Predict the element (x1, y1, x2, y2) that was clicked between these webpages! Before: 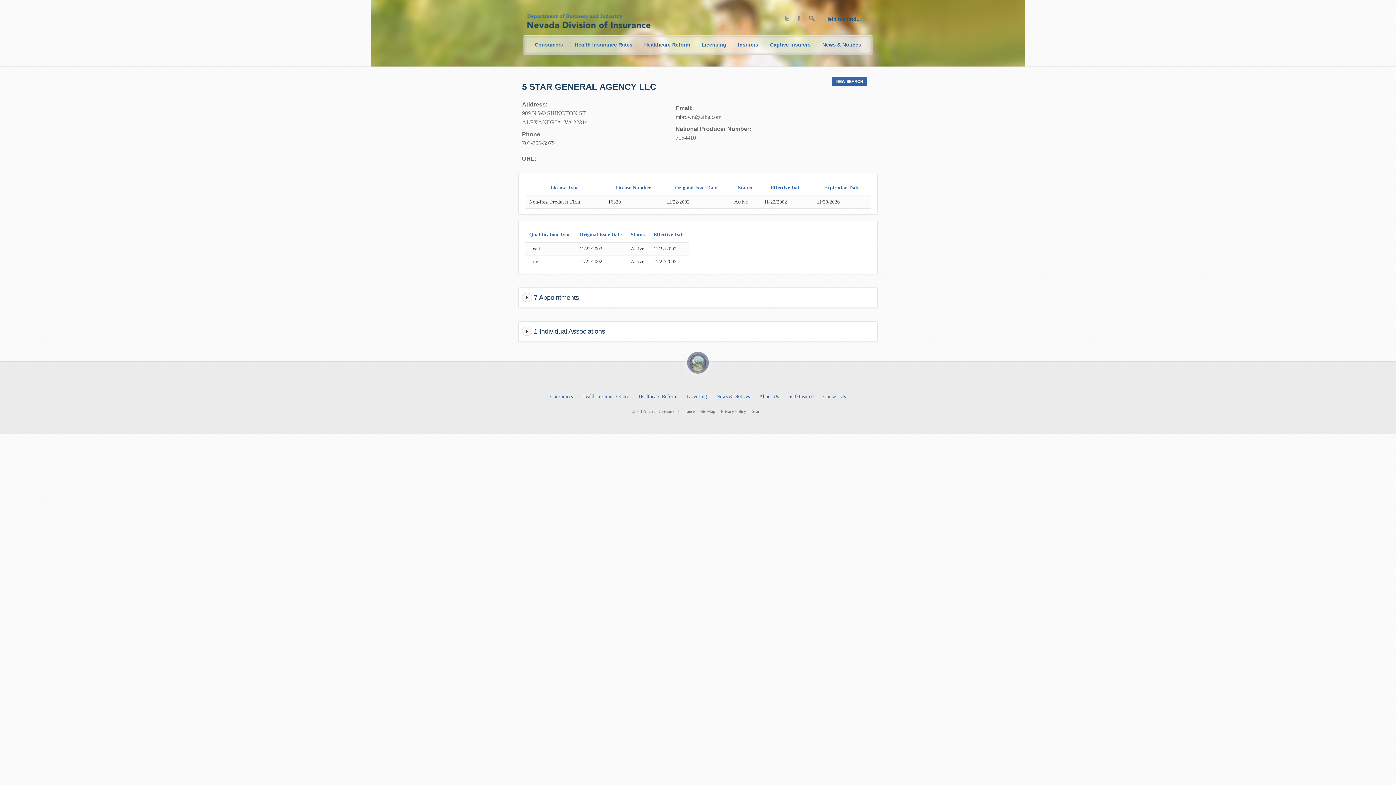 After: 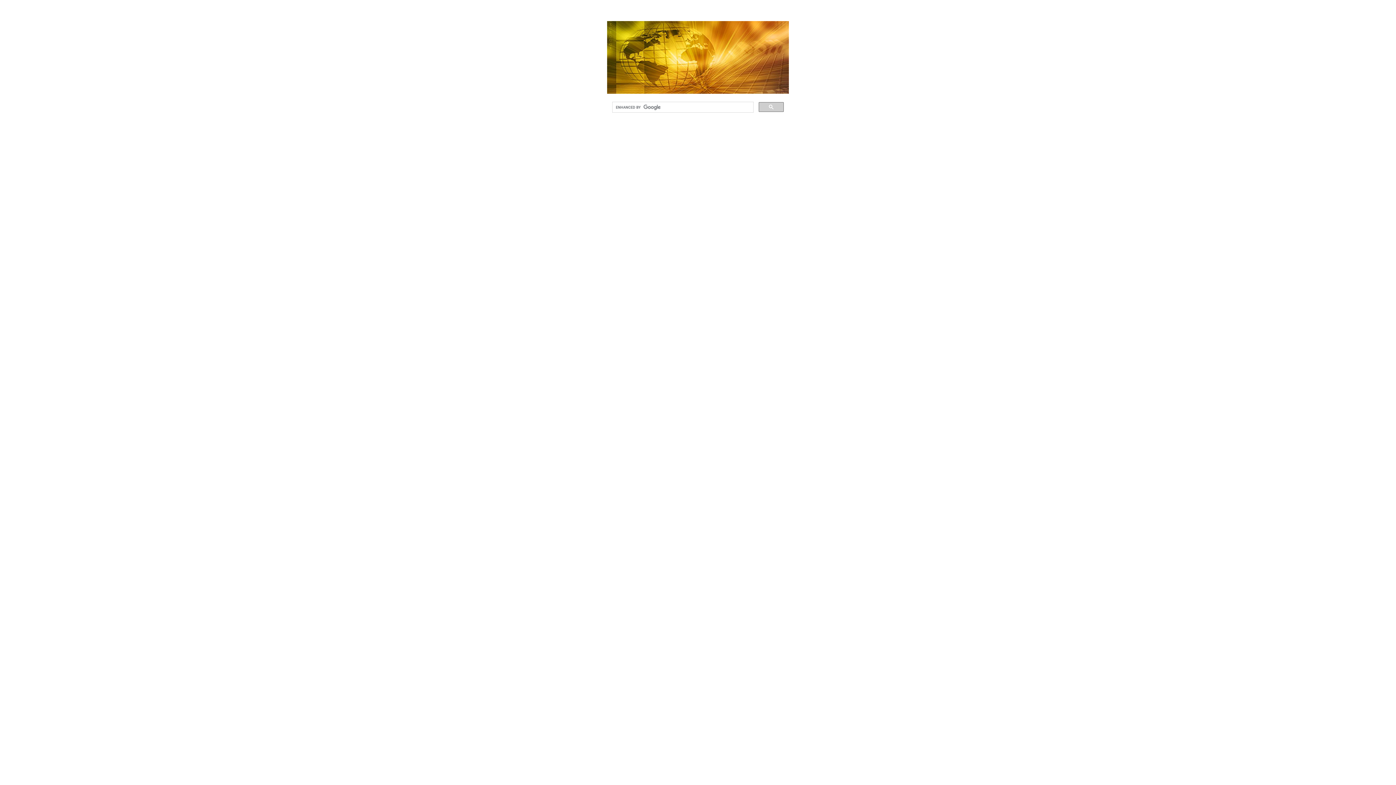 Action: bbox: (809, 16, 818, 22)